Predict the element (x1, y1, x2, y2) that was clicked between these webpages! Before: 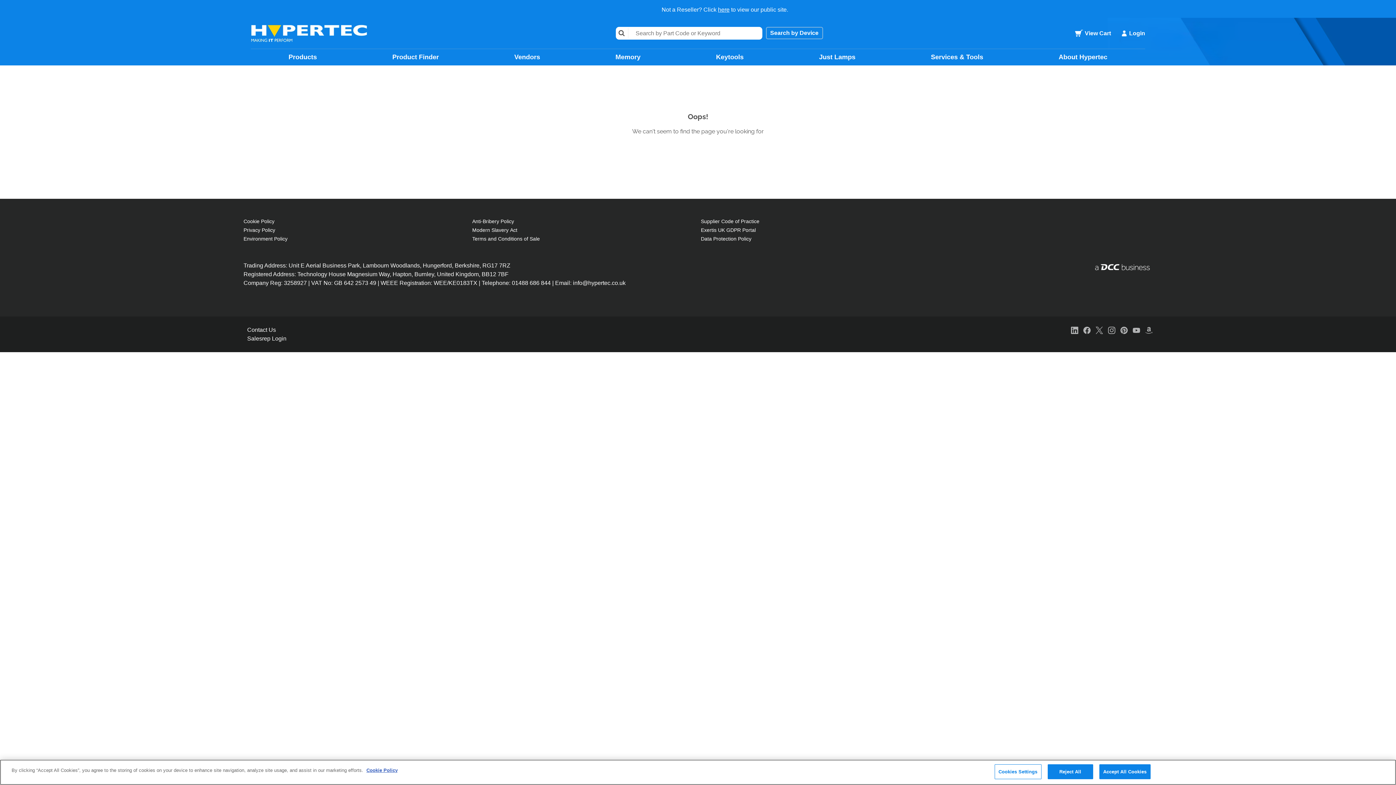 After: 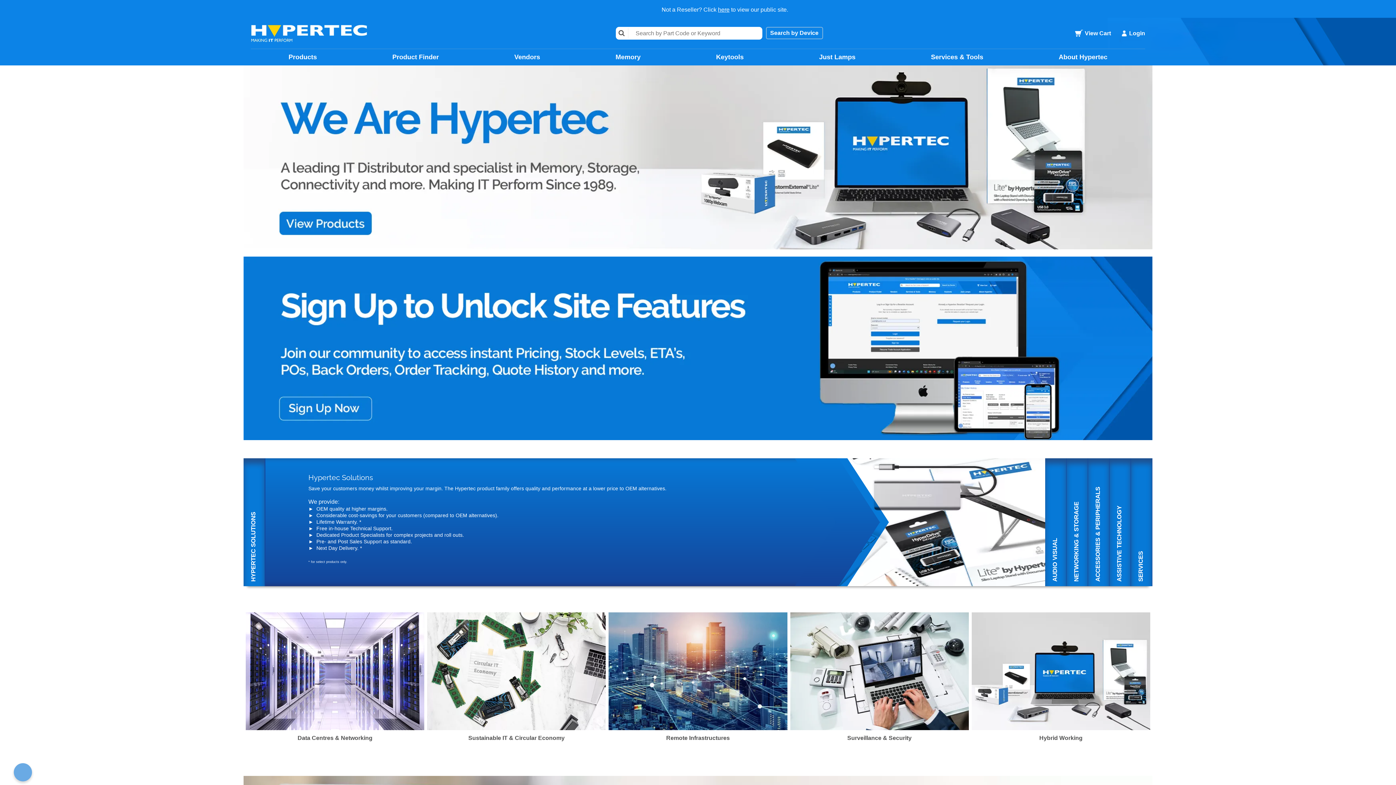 Action: bbox: (250, 29, 367, 35)